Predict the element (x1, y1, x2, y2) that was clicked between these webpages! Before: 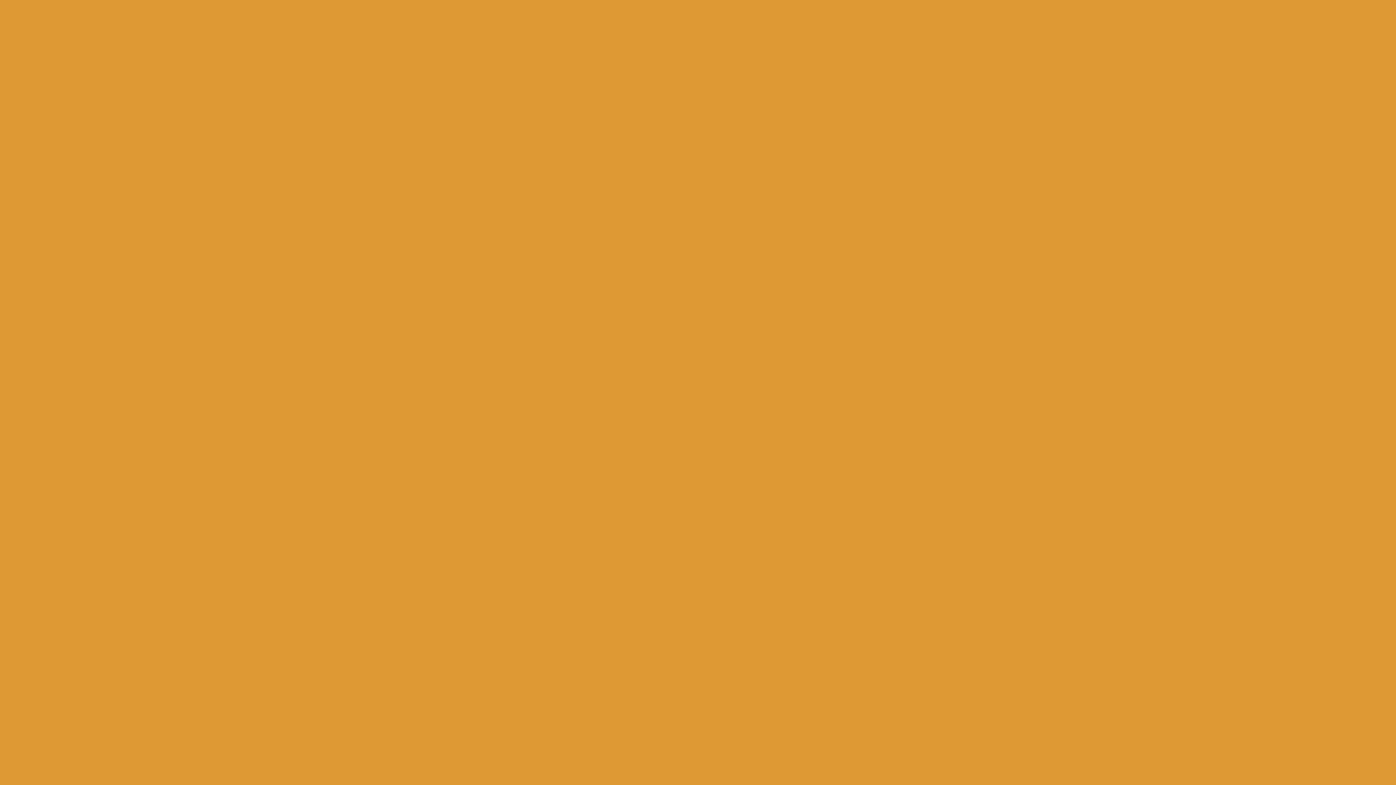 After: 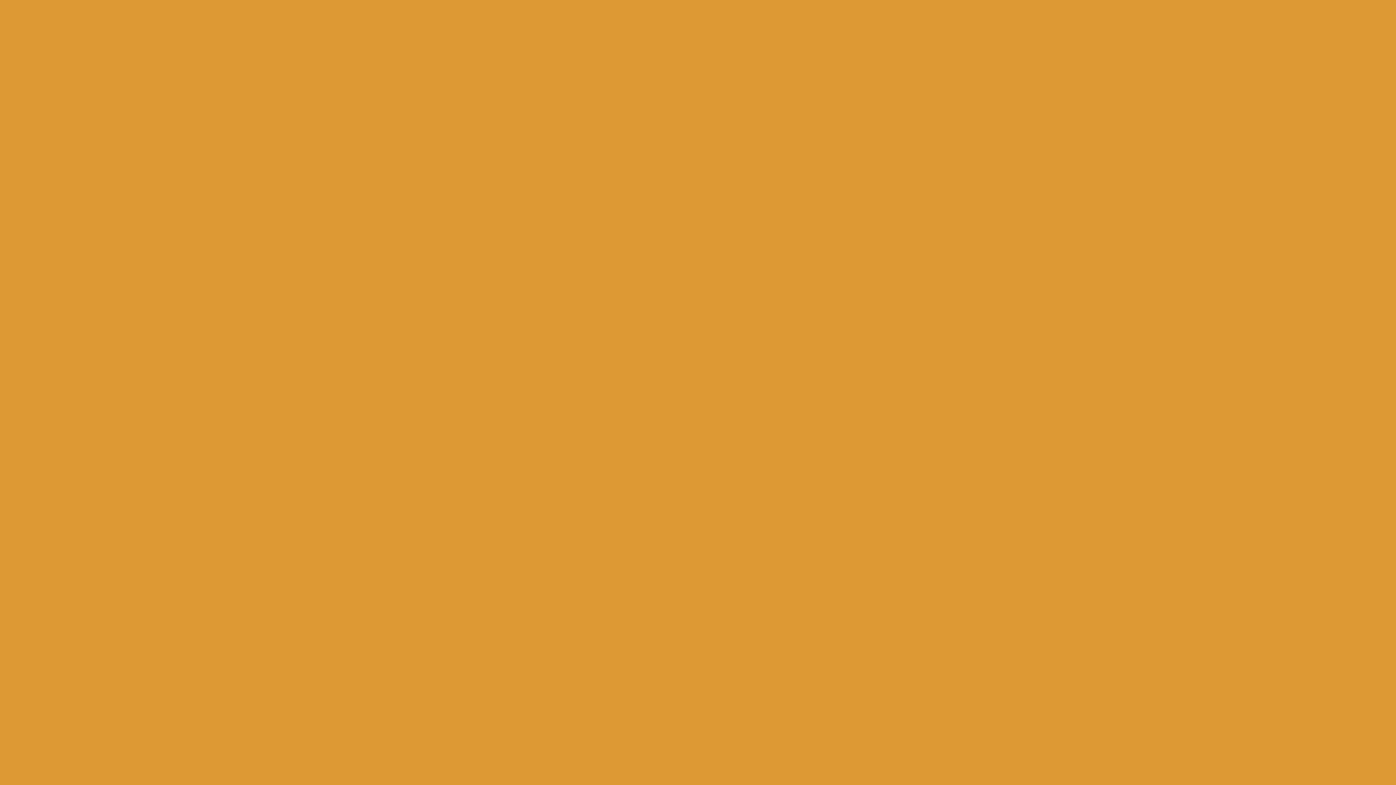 Action: bbox: (776, 40, 816, 72) label: Новости